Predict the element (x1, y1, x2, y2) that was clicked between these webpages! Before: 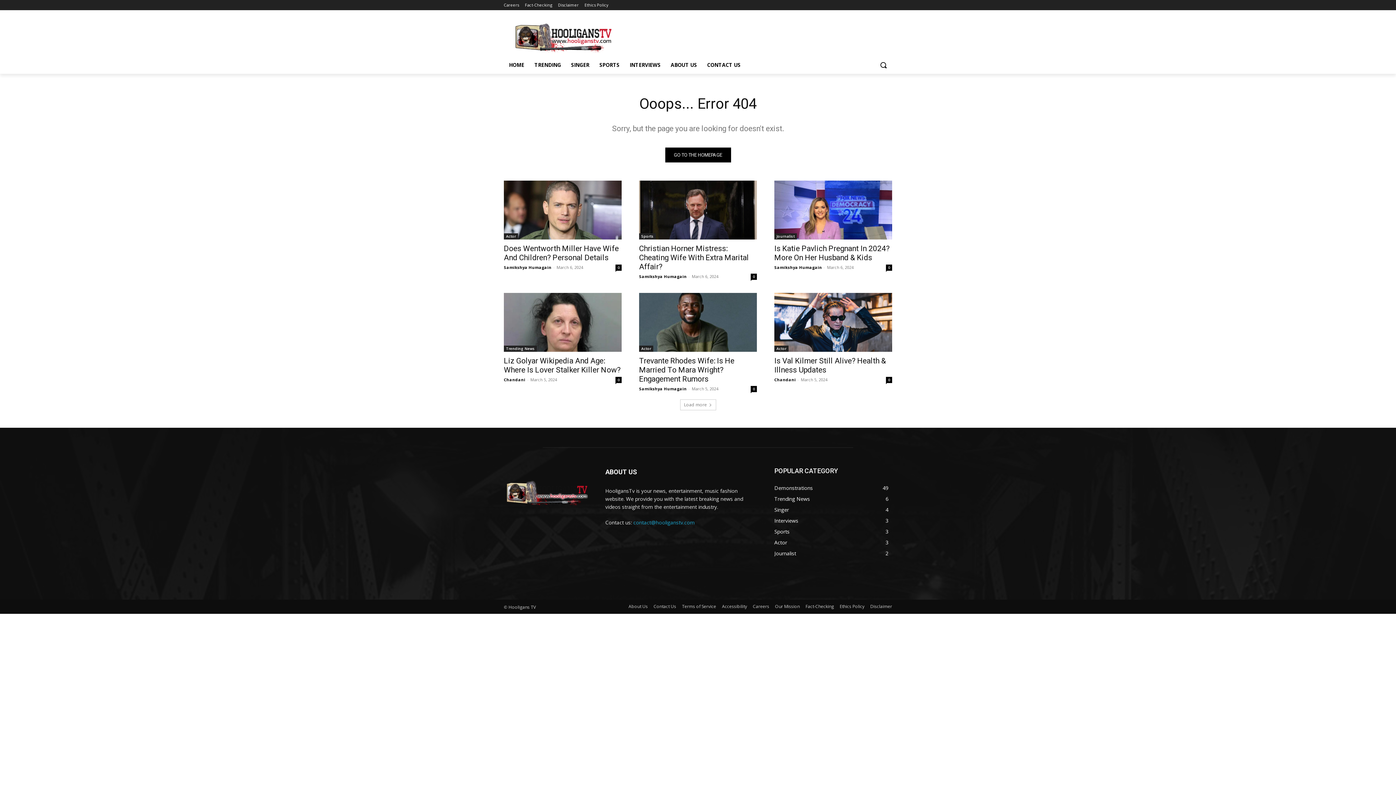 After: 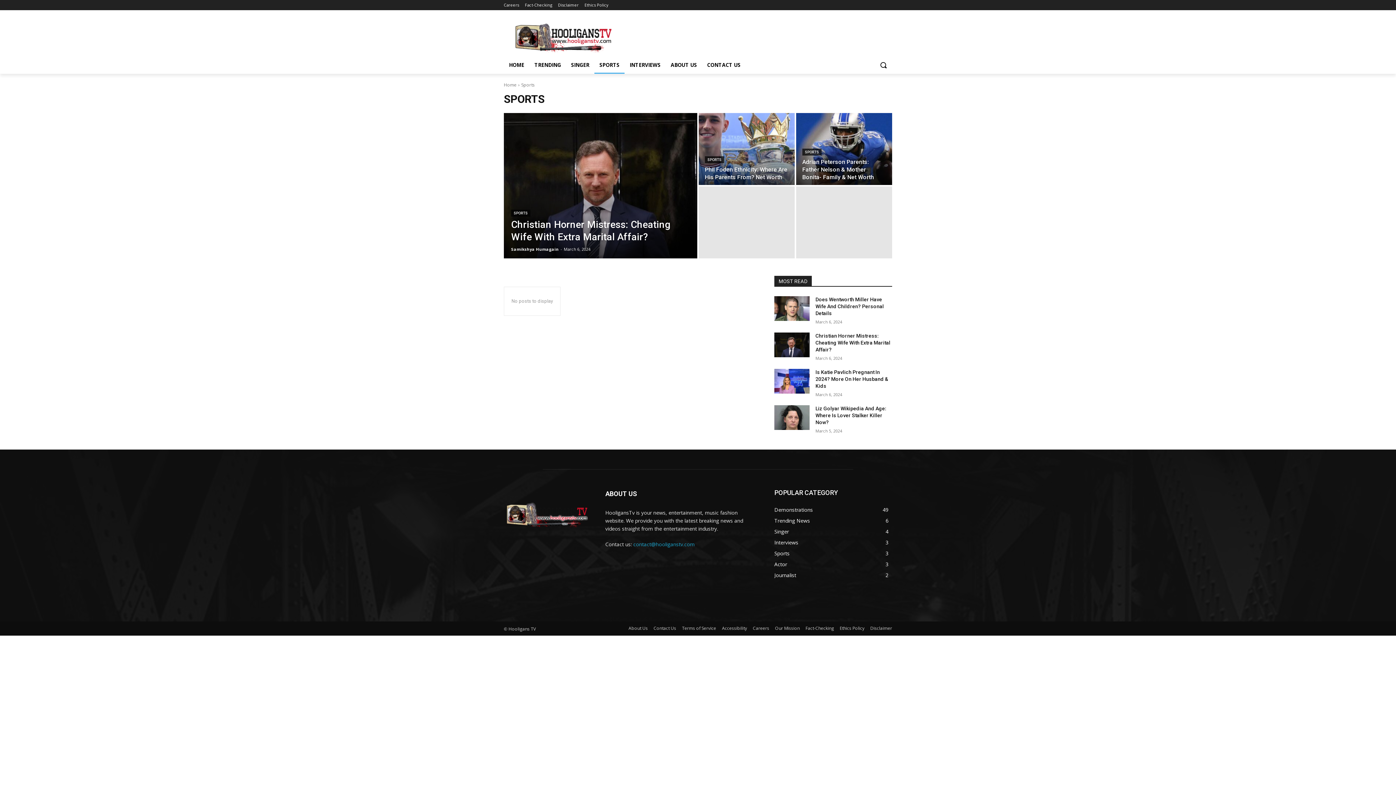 Action: label: SPORTS bbox: (594, 56, 624, 73)